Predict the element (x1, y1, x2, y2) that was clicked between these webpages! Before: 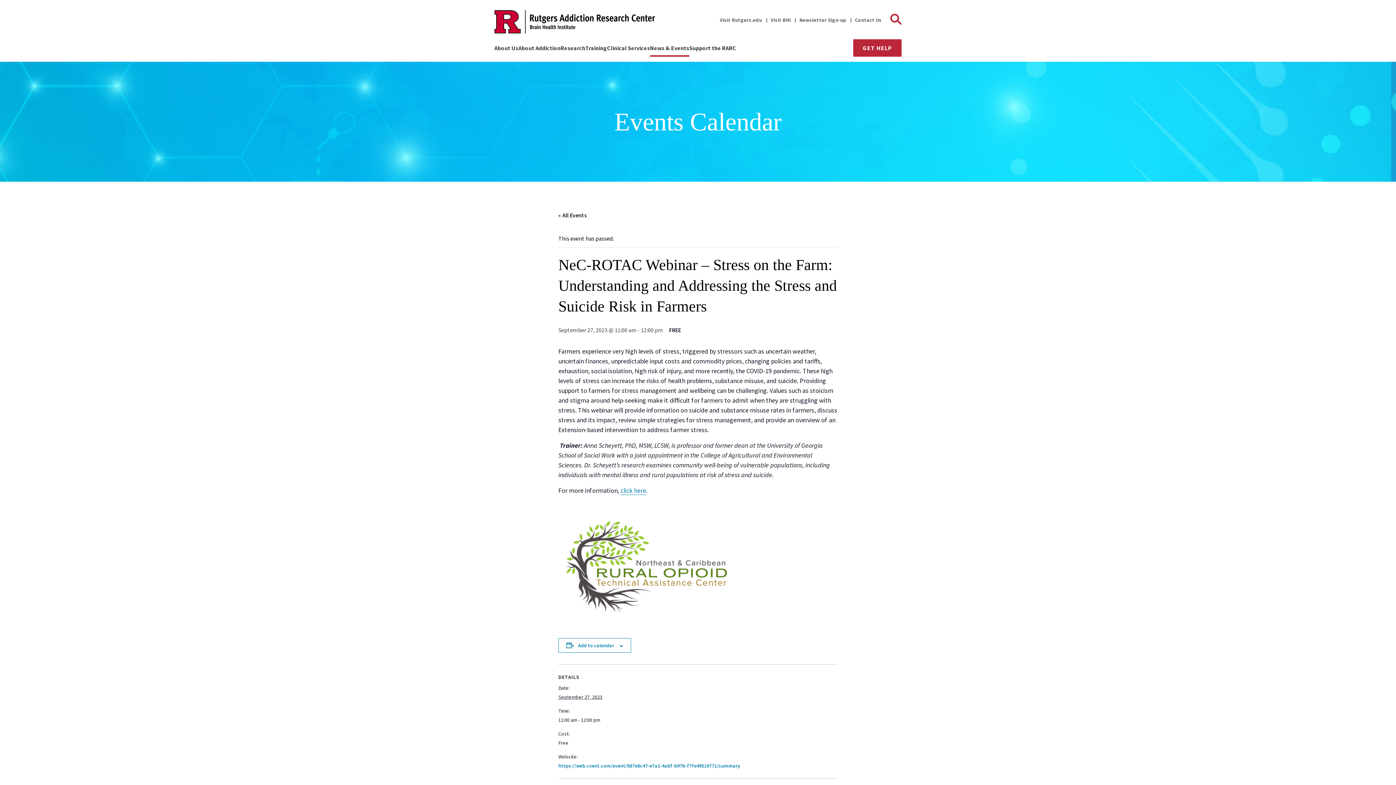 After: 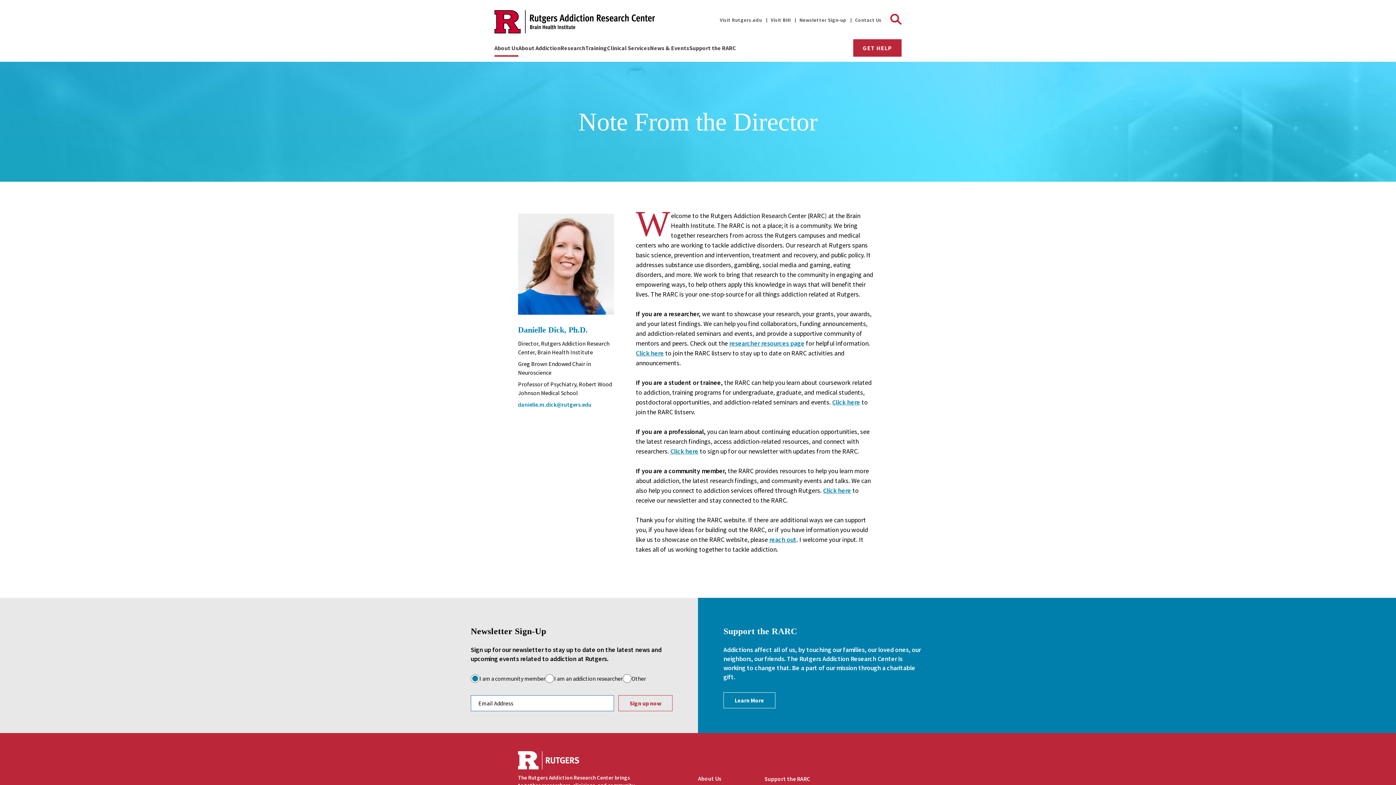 Action: bbox: (494, 39, 518, 56) label: About Us